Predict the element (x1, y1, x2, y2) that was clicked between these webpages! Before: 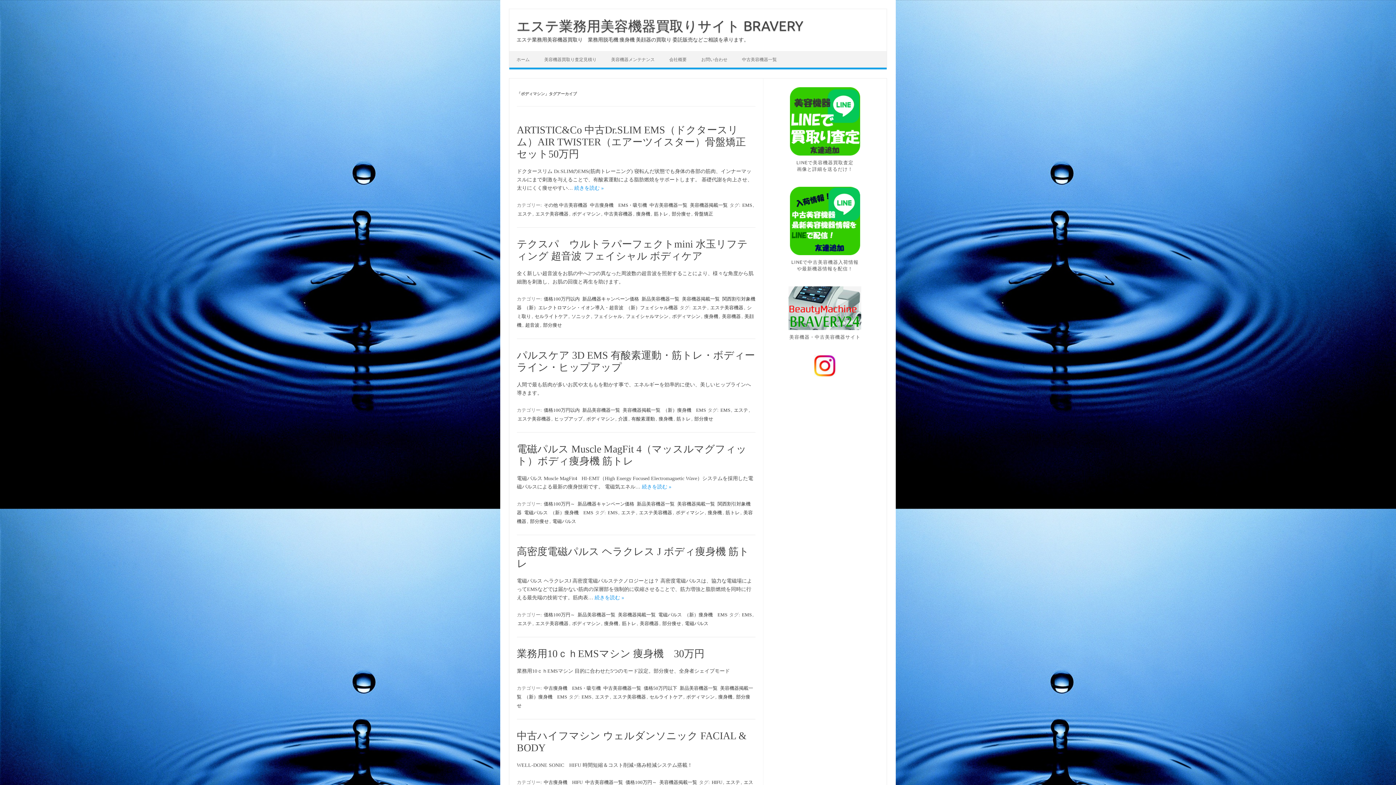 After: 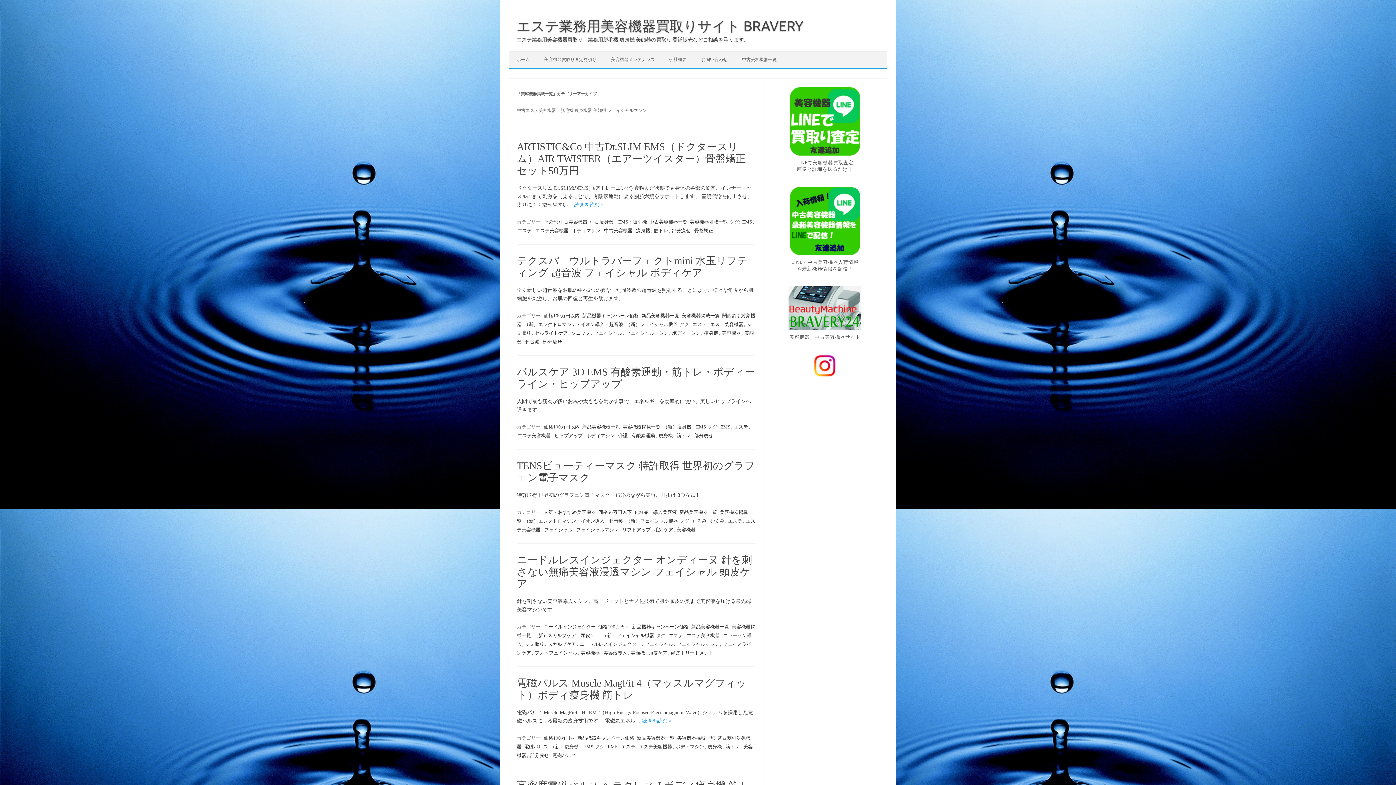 Action: bbox: (681, 295, 720, 302) label: 美容機器掲載一覧